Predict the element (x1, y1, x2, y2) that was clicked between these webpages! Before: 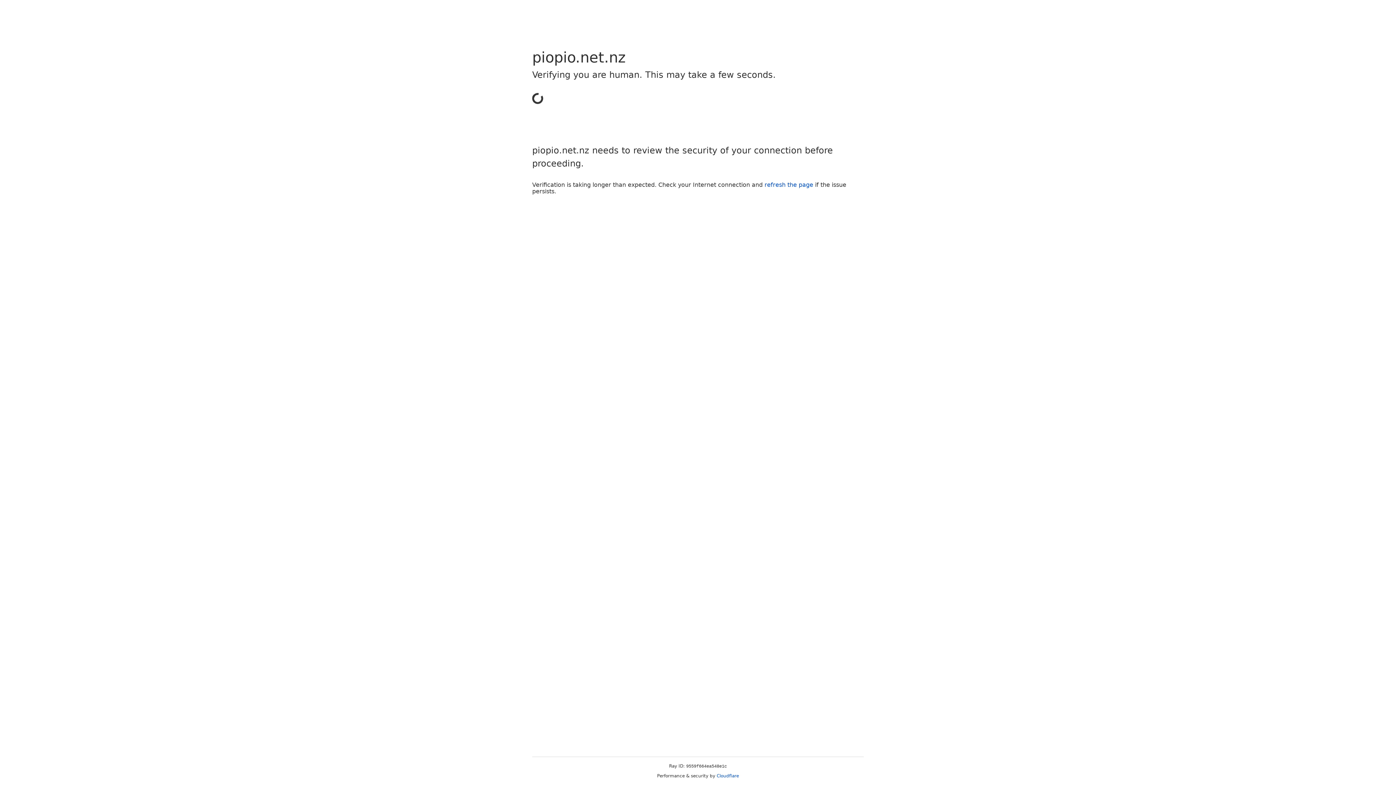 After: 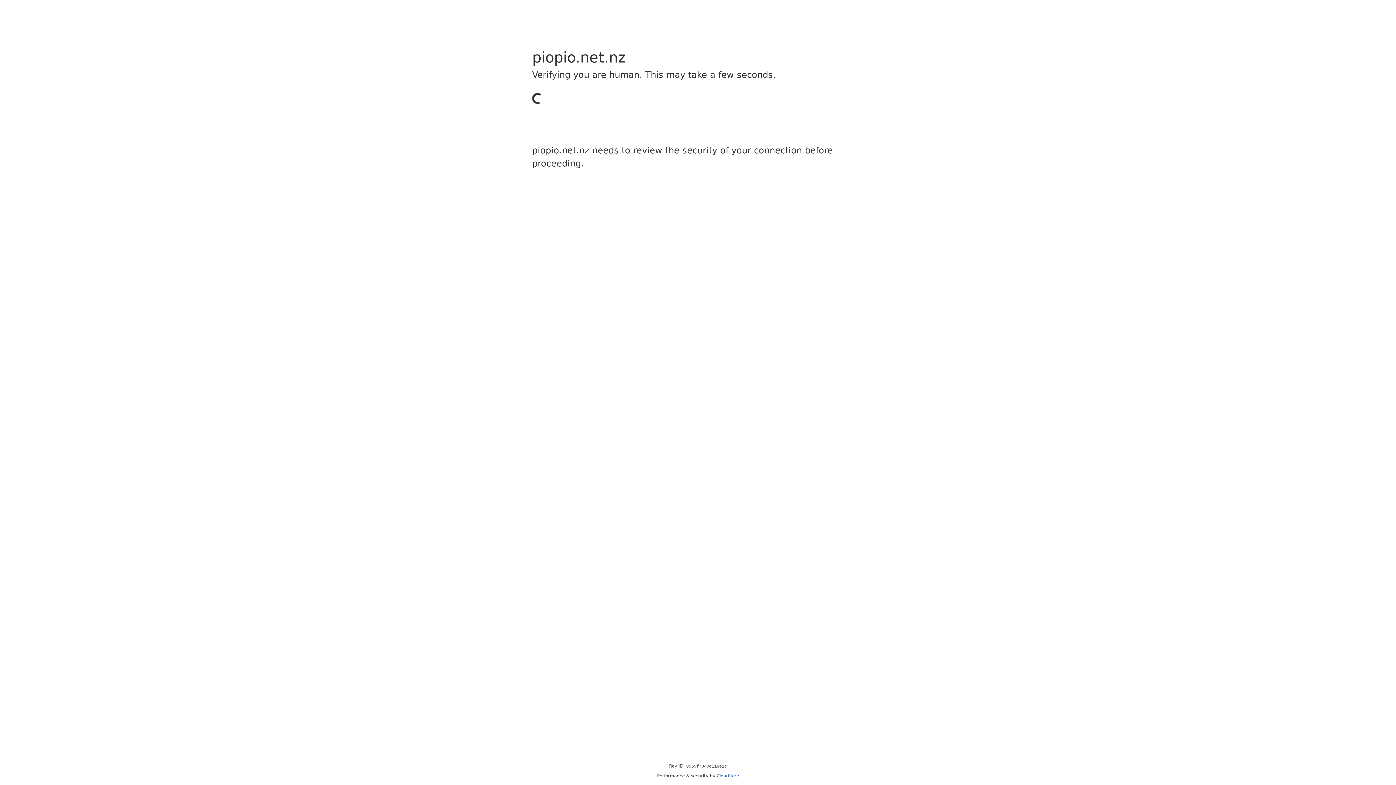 Action: label: Cloudflare bbox: (716, 773, 739, 778)